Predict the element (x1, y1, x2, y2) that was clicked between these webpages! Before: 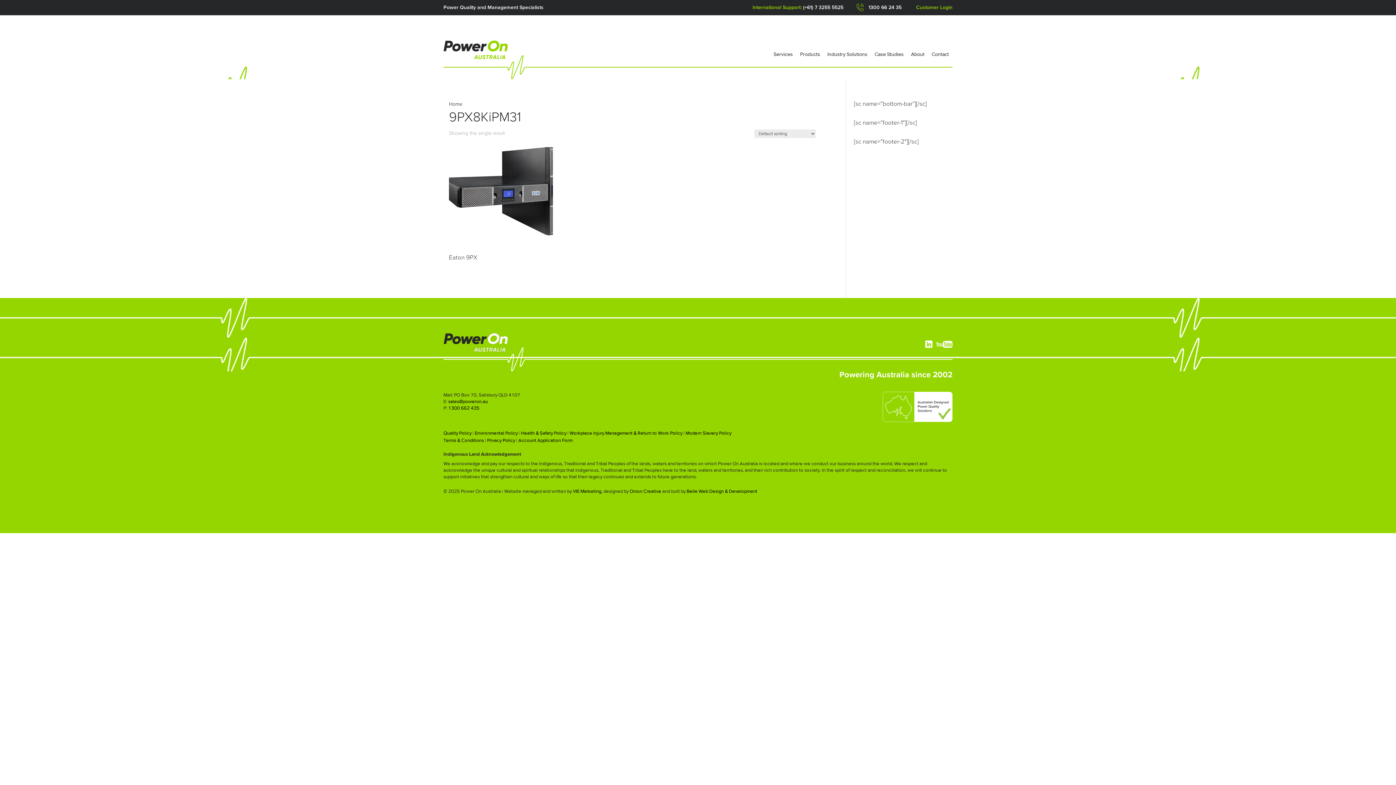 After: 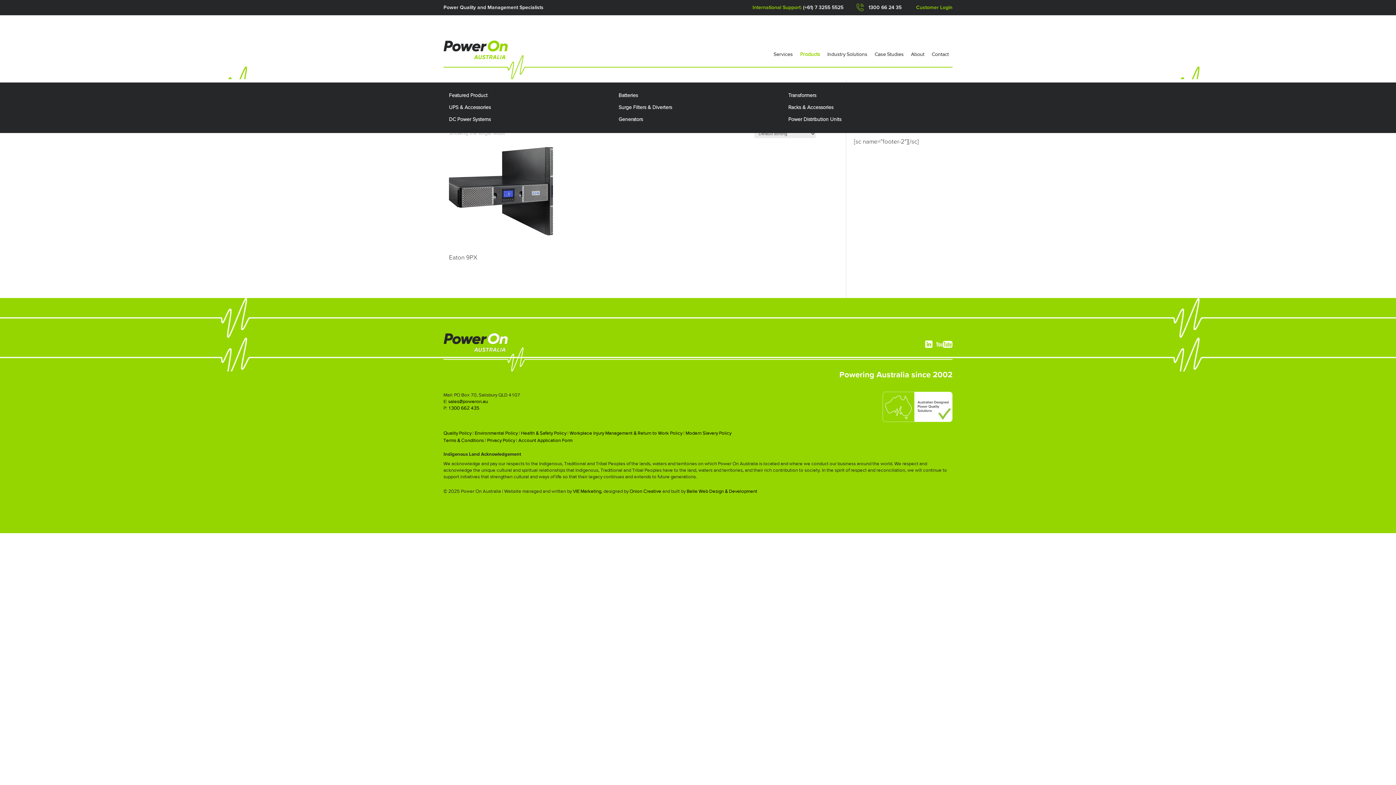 Action: bbox: (796, 51, 824, 56) label: Products